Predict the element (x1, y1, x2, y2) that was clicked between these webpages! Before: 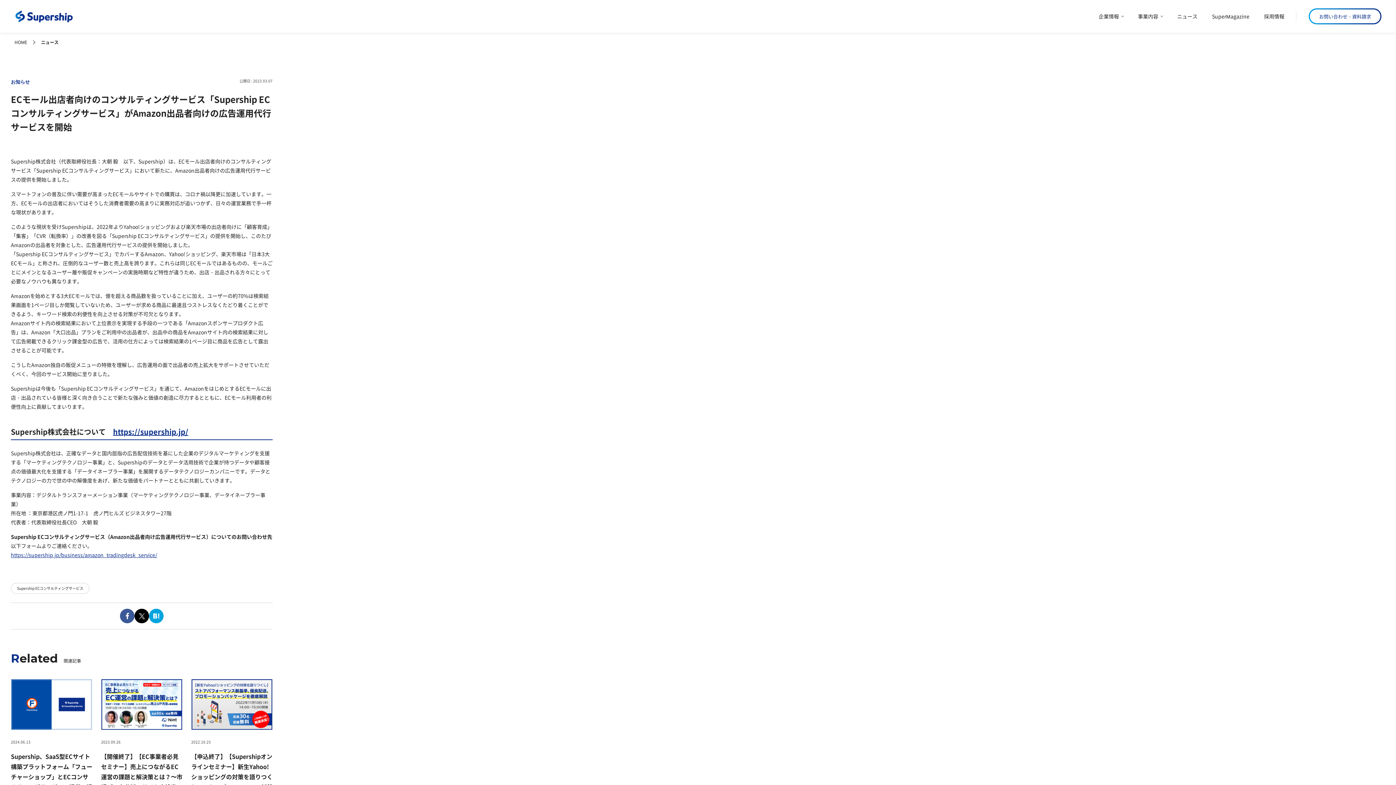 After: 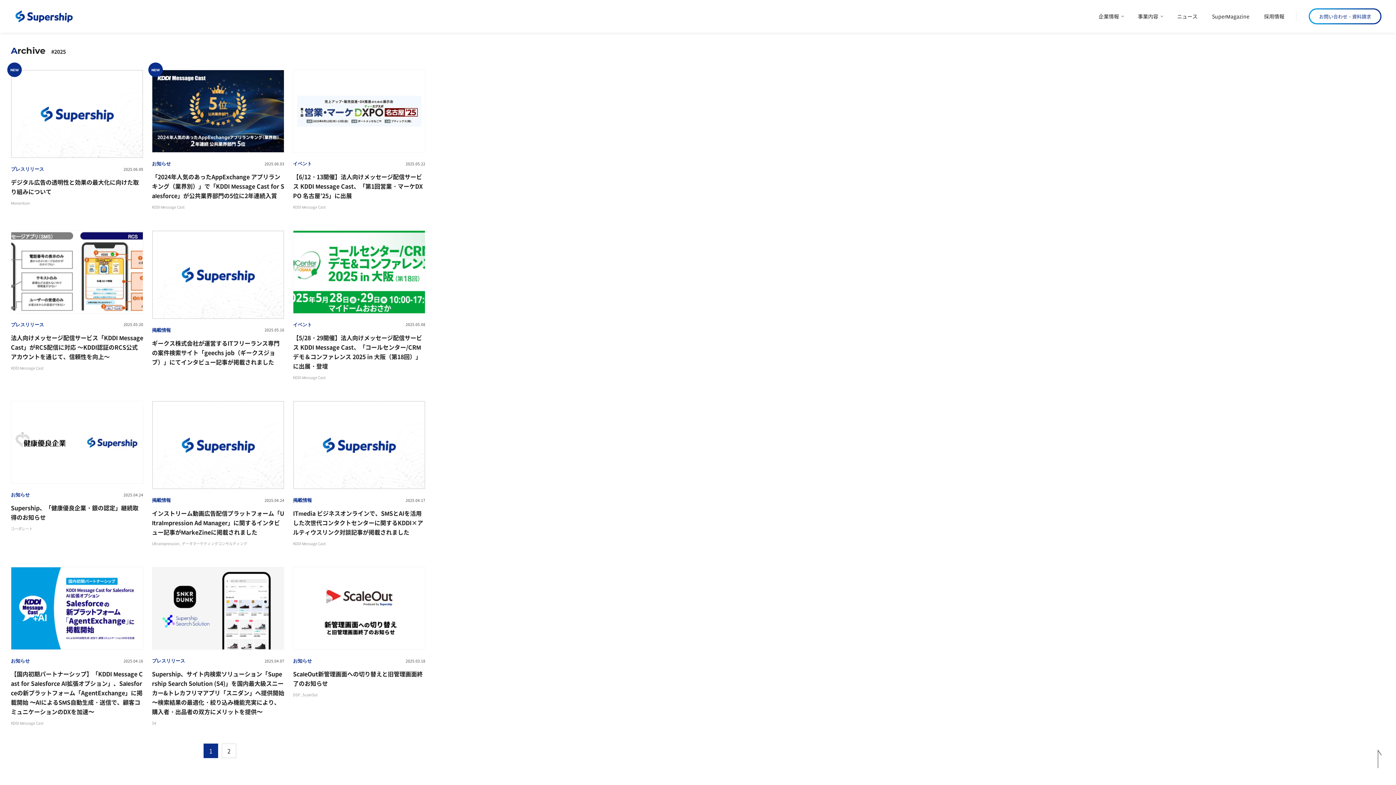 Action: bbox: (1170, 0, 1205, 32) label: ニュース